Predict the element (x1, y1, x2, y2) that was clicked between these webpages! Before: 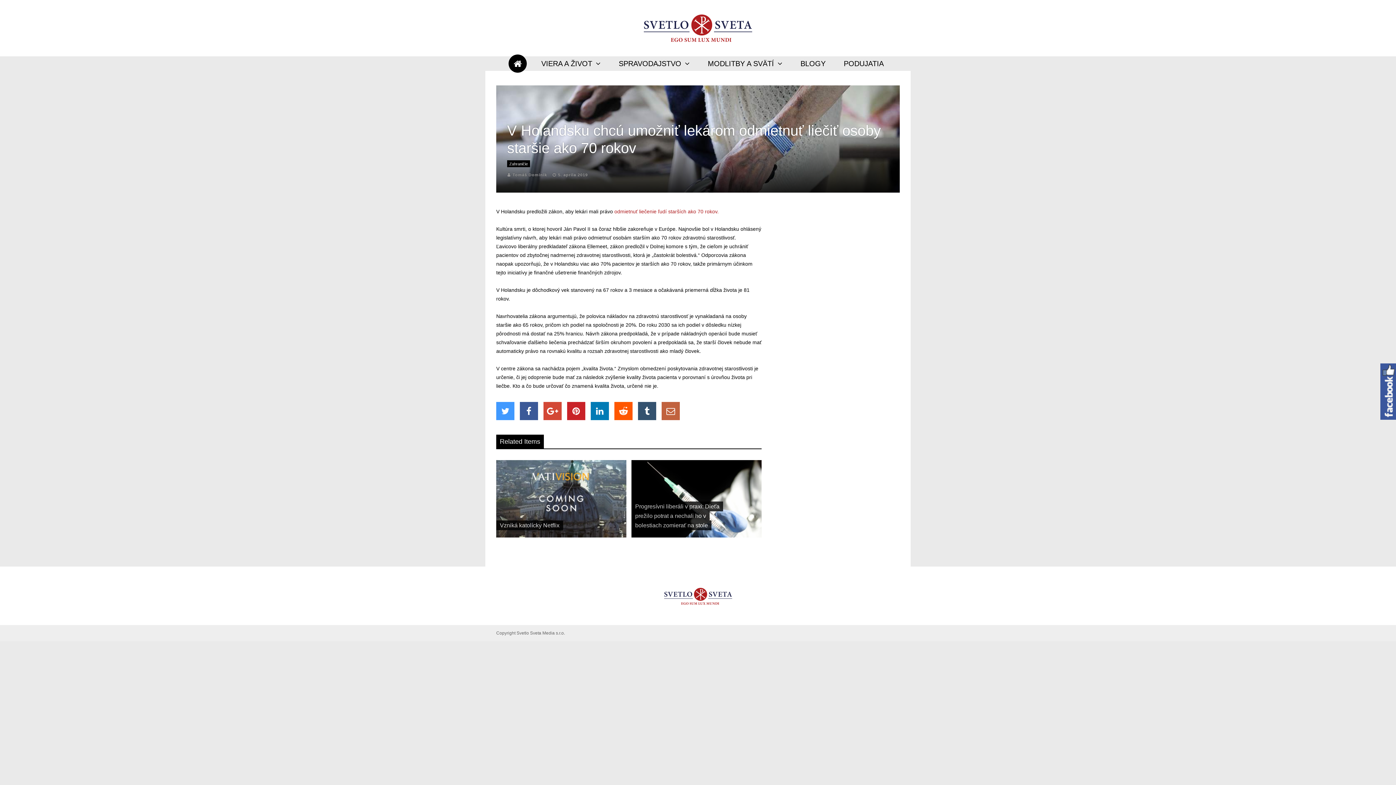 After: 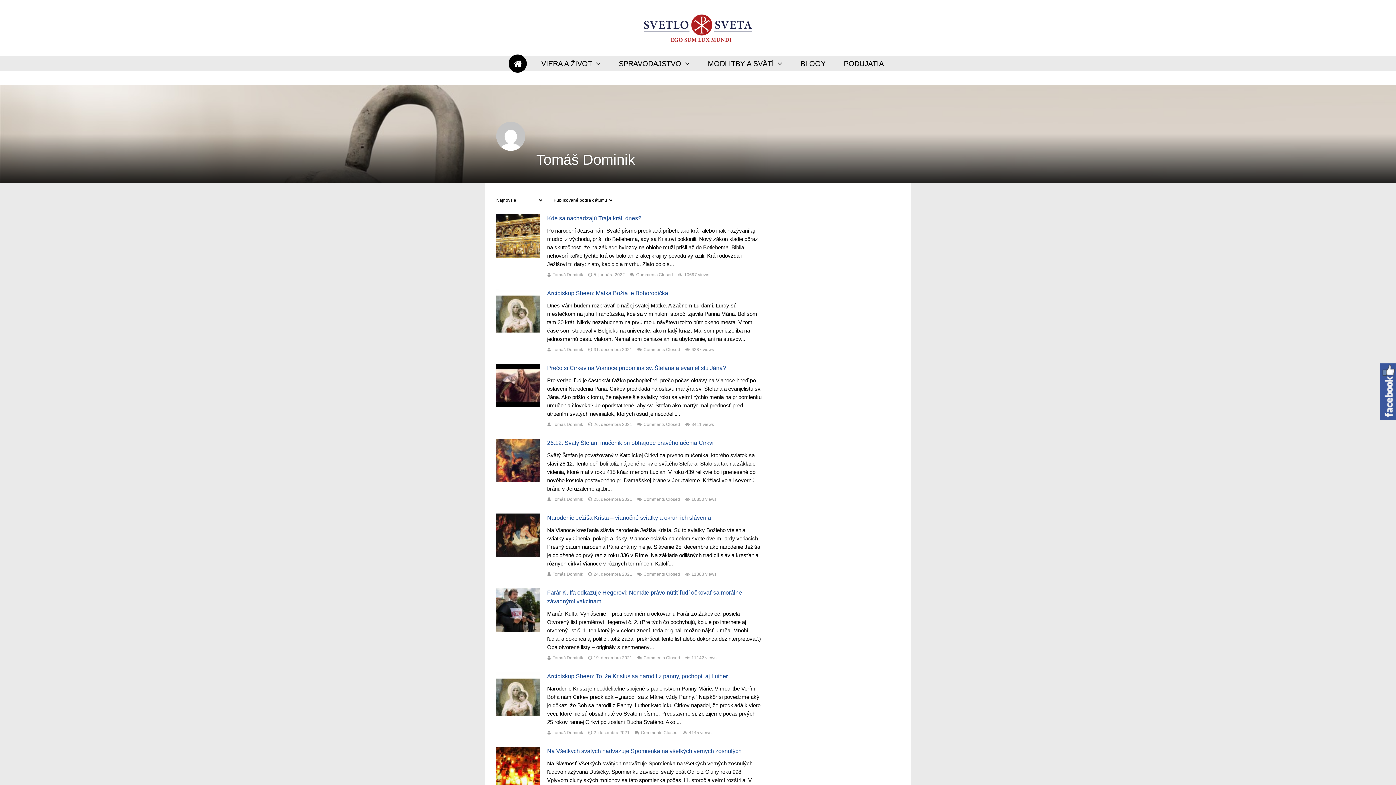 Action: label: Tomáš Dominik bbox: (512, 172, 547, 177)